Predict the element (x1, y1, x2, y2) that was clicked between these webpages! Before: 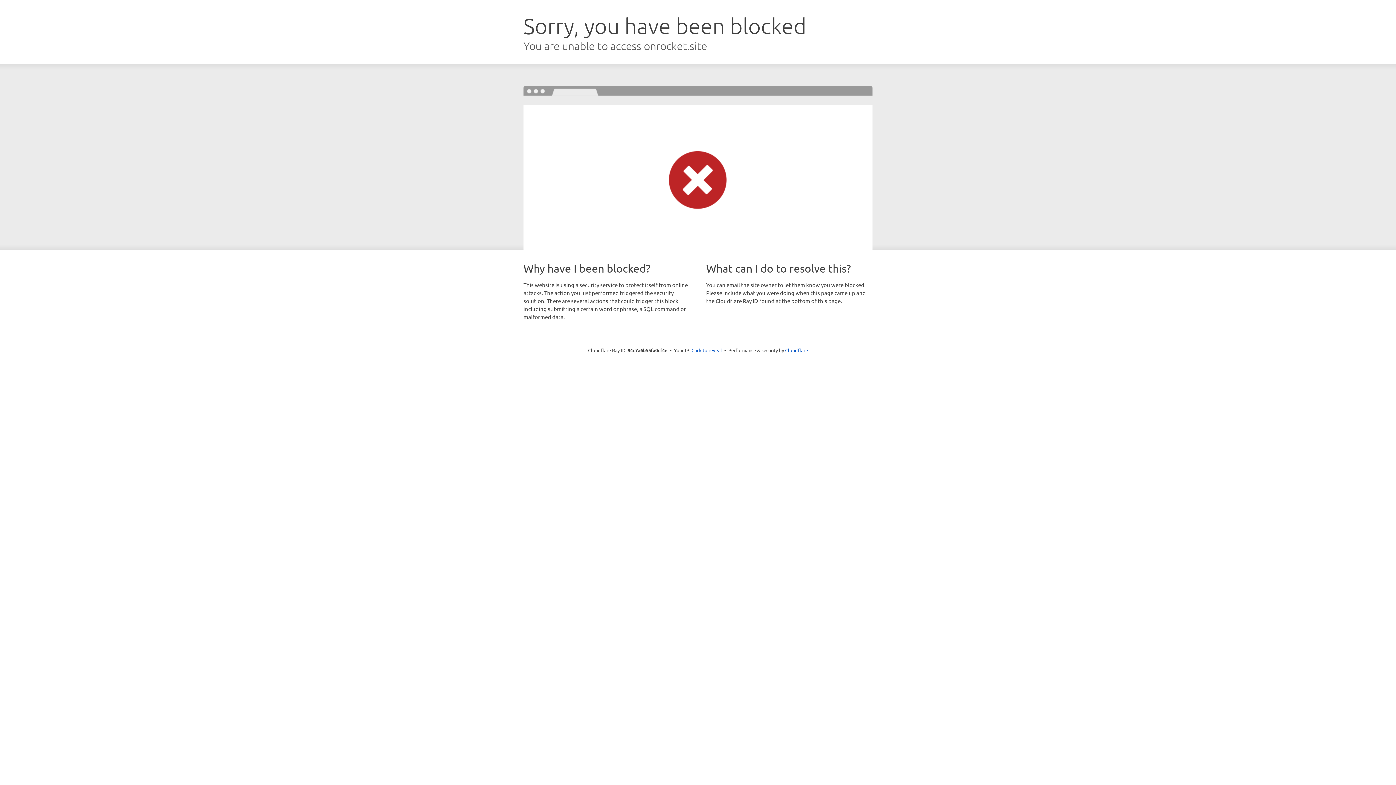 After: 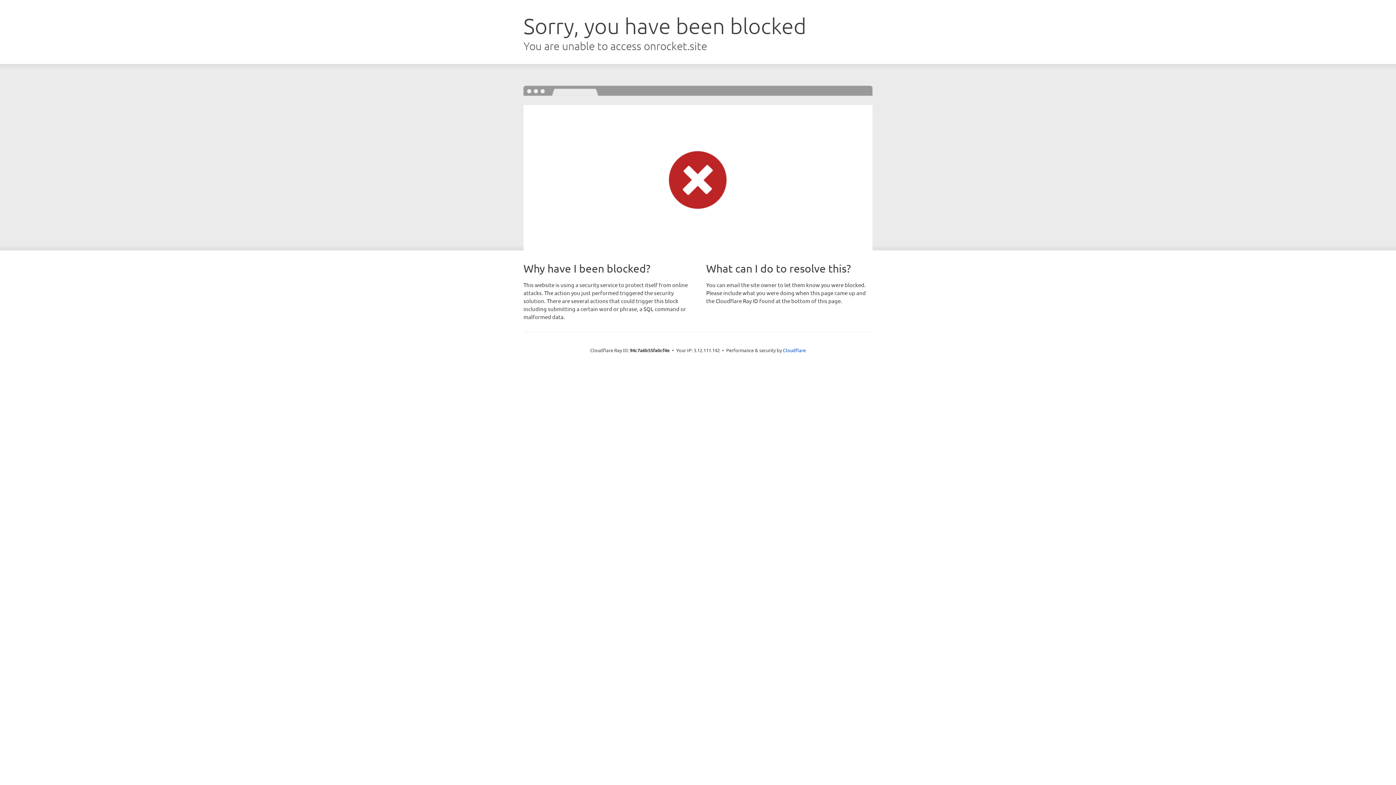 Action: bbox: (691, 346, 722, 353) label: Click to reveal